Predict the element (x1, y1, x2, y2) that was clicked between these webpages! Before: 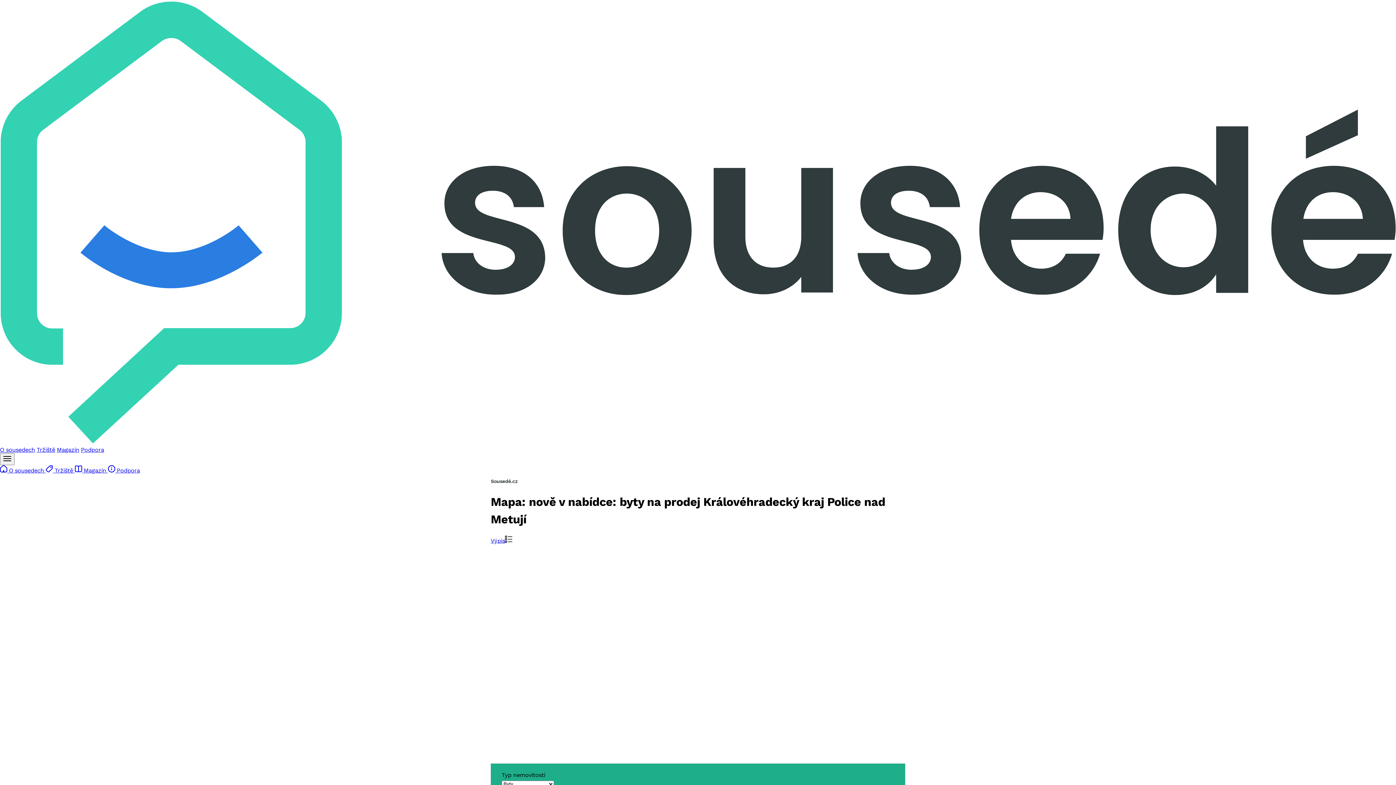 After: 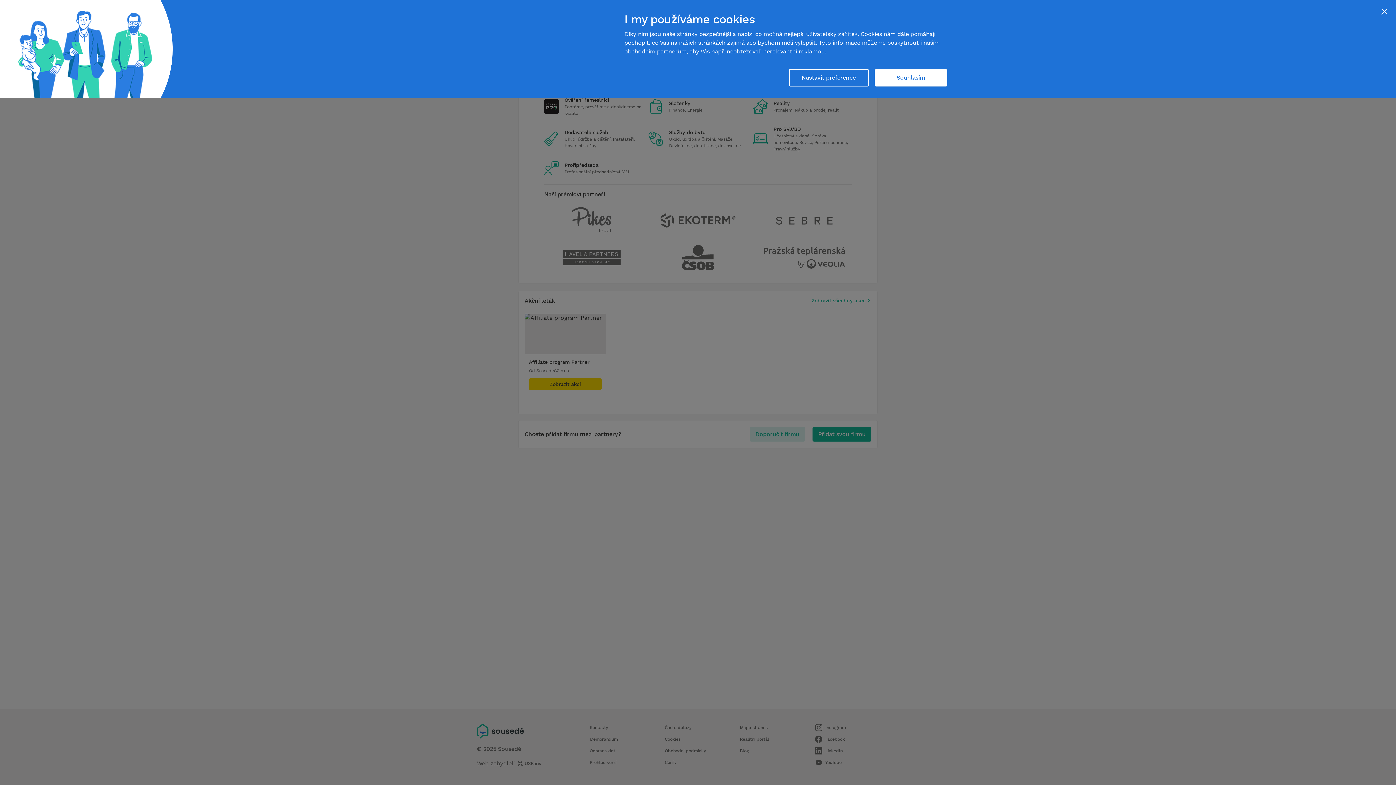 Action: label:  Tržiště  bbox: (45, 467, 74, 474)